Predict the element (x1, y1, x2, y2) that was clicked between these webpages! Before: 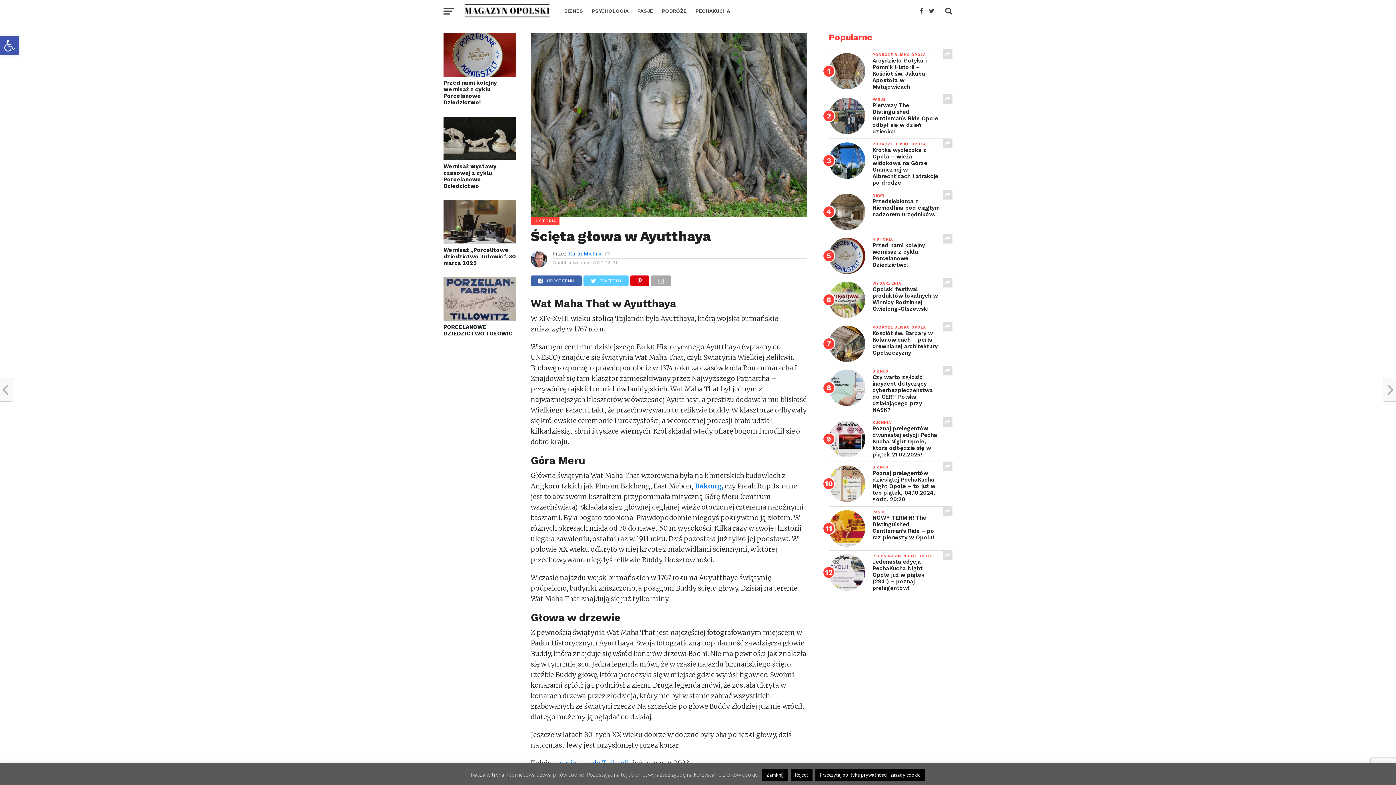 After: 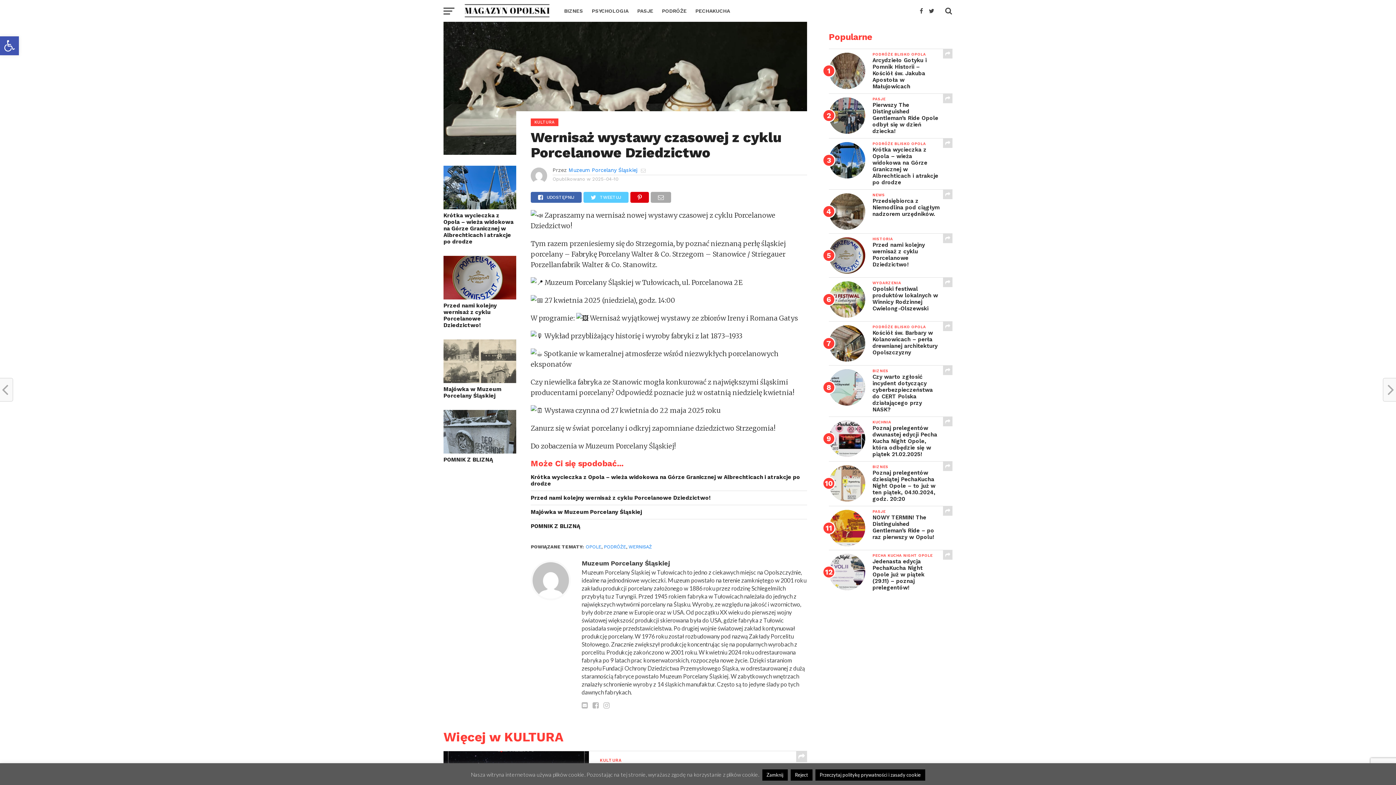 Action: label: Wernisaż wystawy czasowej z cyklu Porcelanowe Dziedzictwo bbox: (443, 163, 516, 189)